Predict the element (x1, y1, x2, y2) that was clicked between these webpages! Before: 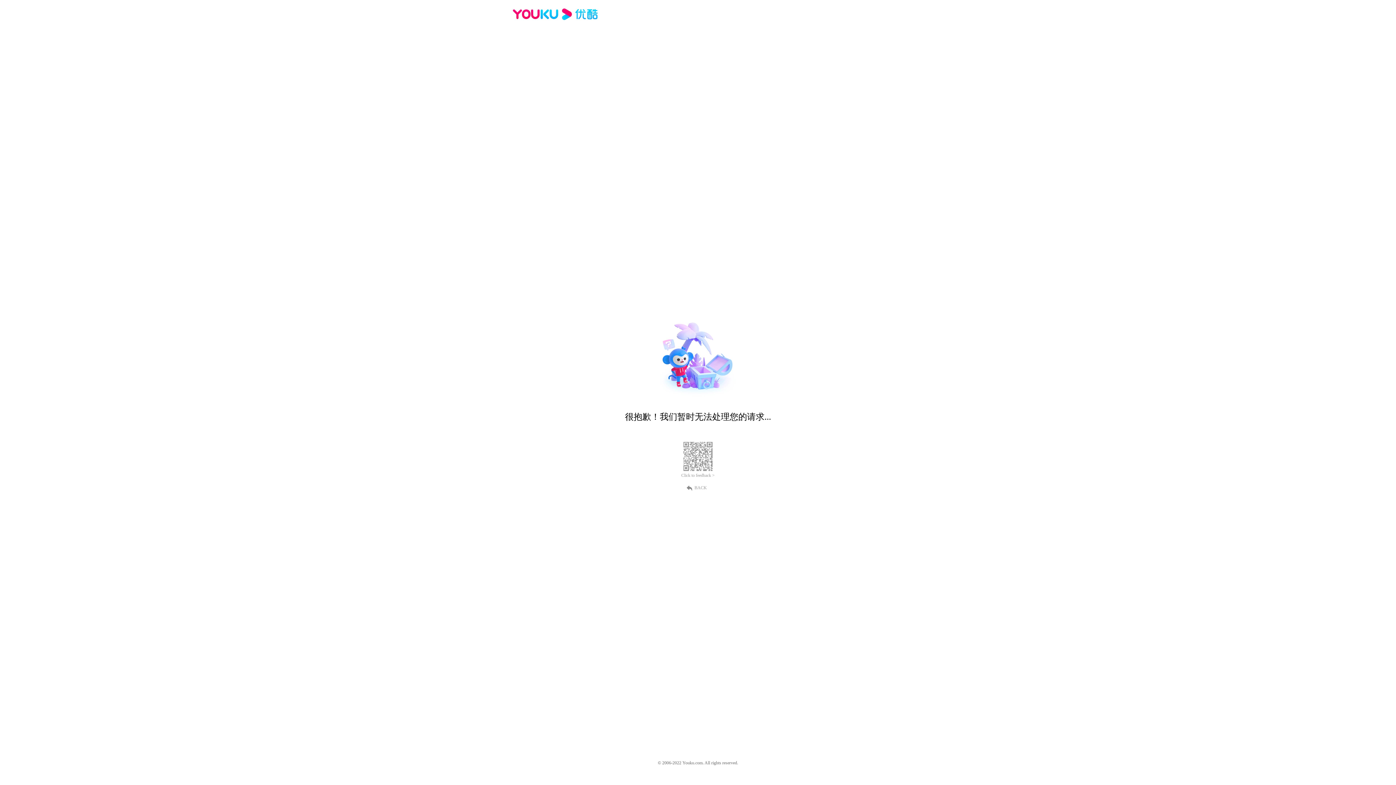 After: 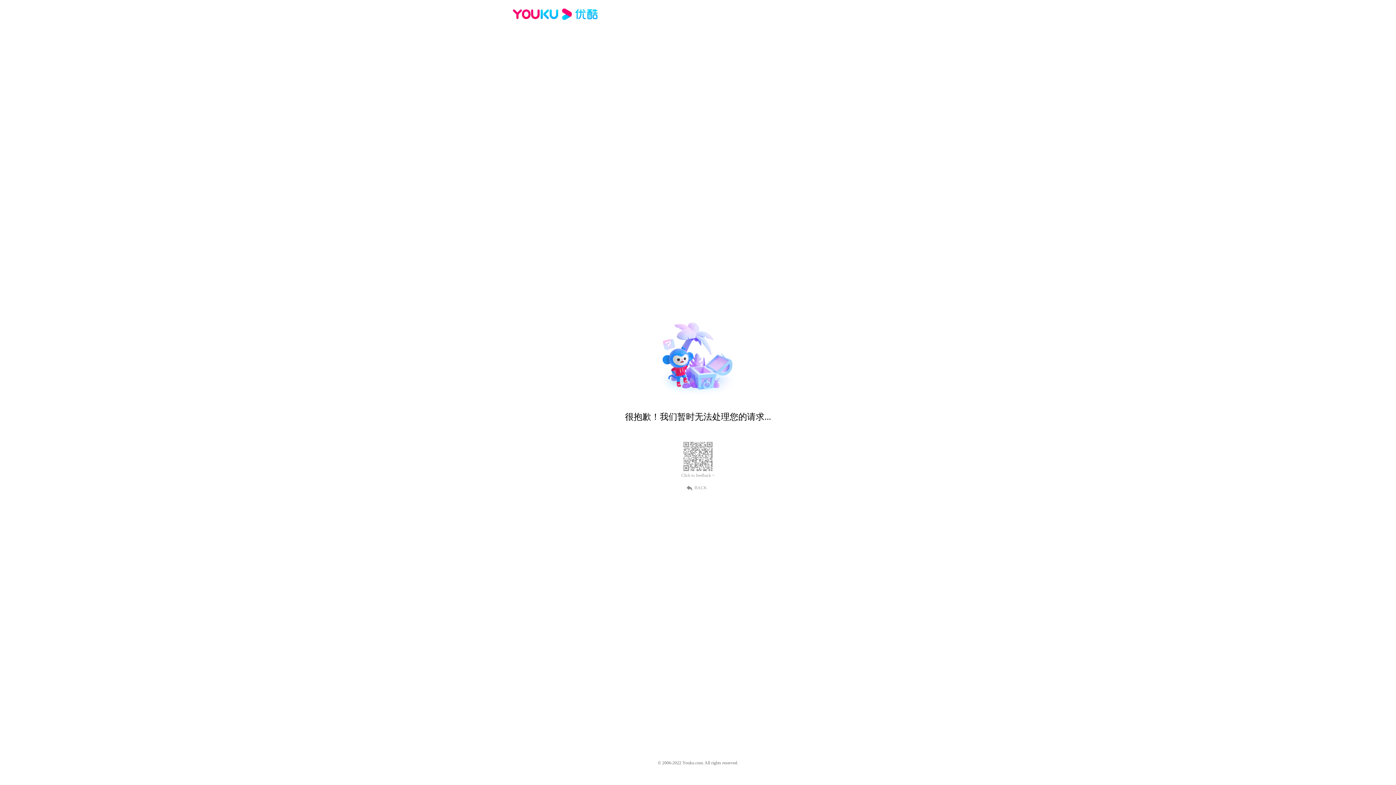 Action: bbox: (681, 473, 714, 478) label: Click to feedback >